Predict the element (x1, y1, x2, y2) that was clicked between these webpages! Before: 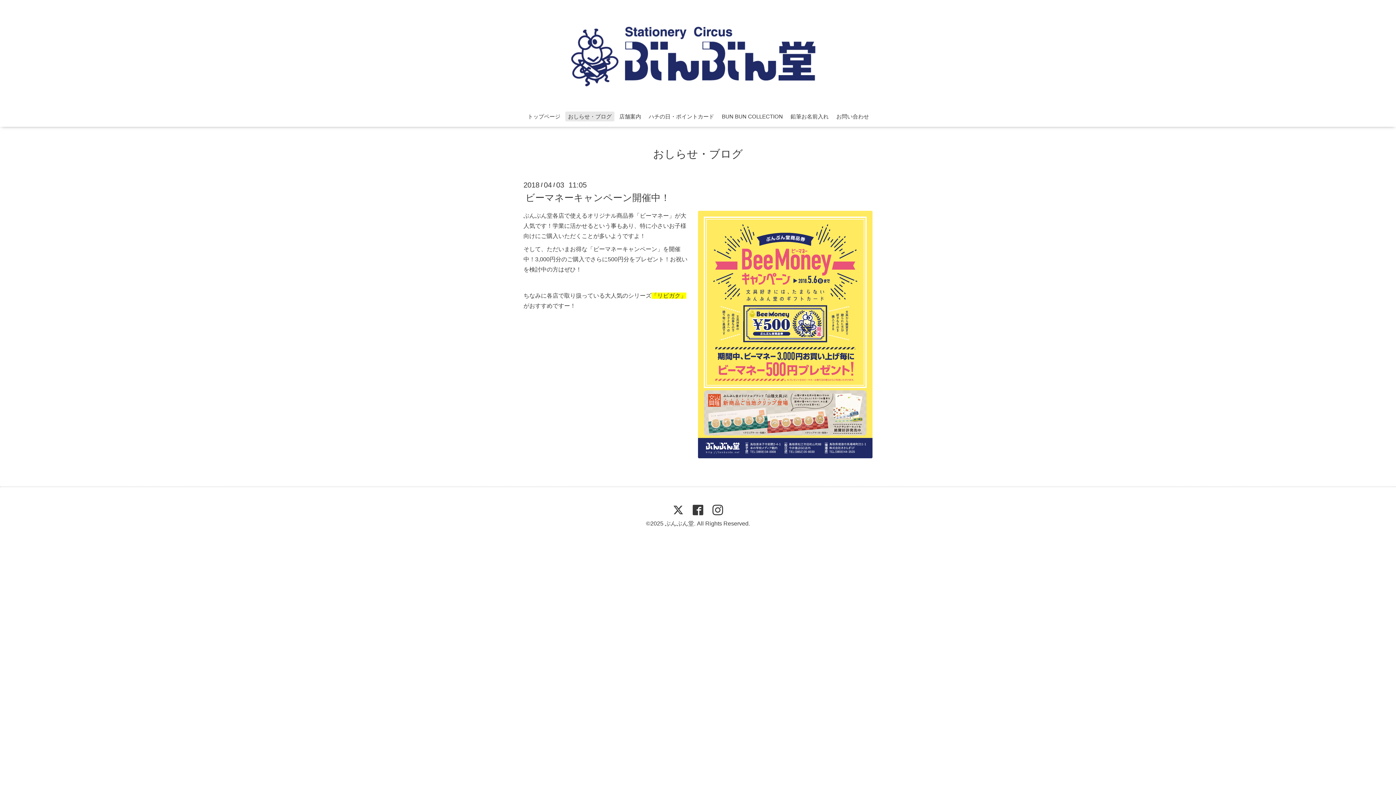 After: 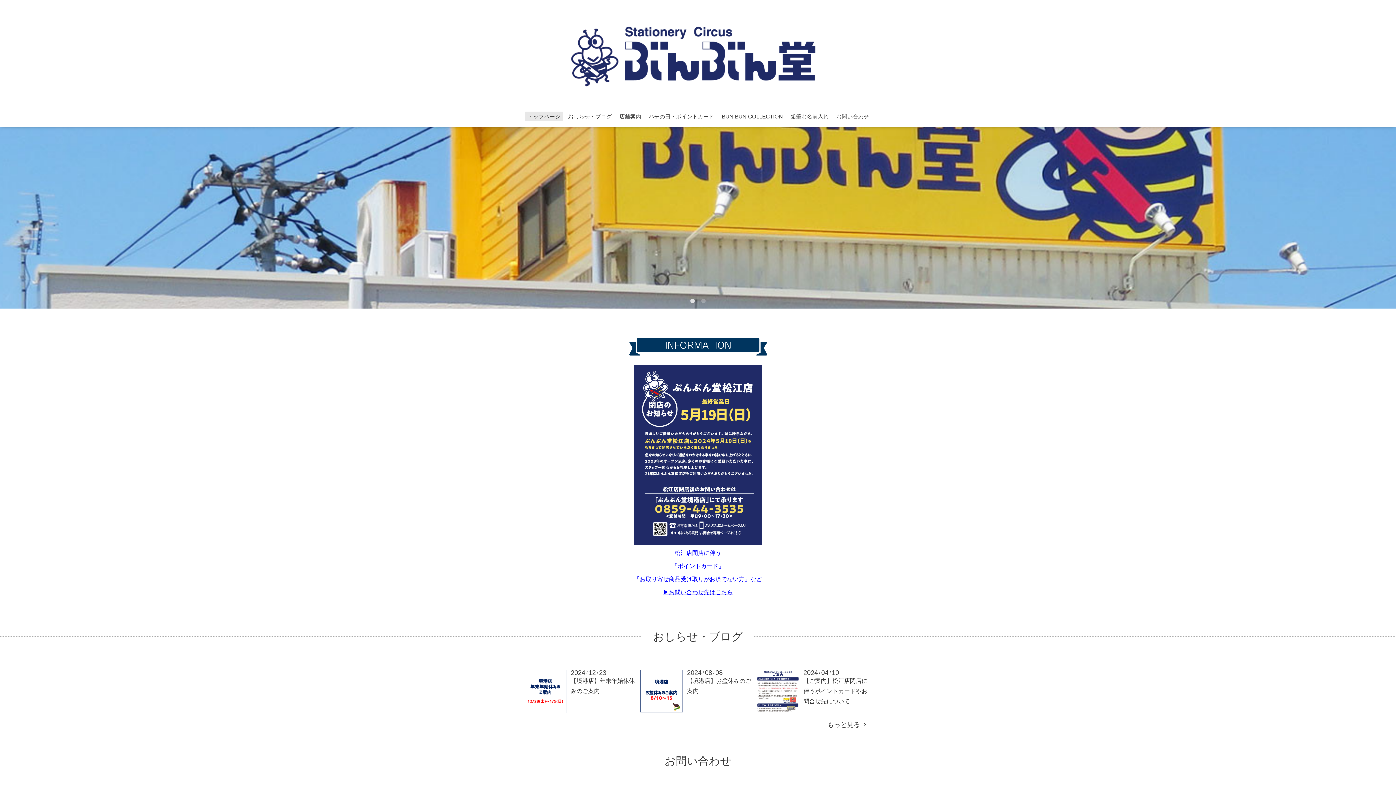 Action: label: ぶんぶん堂 bbox: (665, 520, 694, 526)